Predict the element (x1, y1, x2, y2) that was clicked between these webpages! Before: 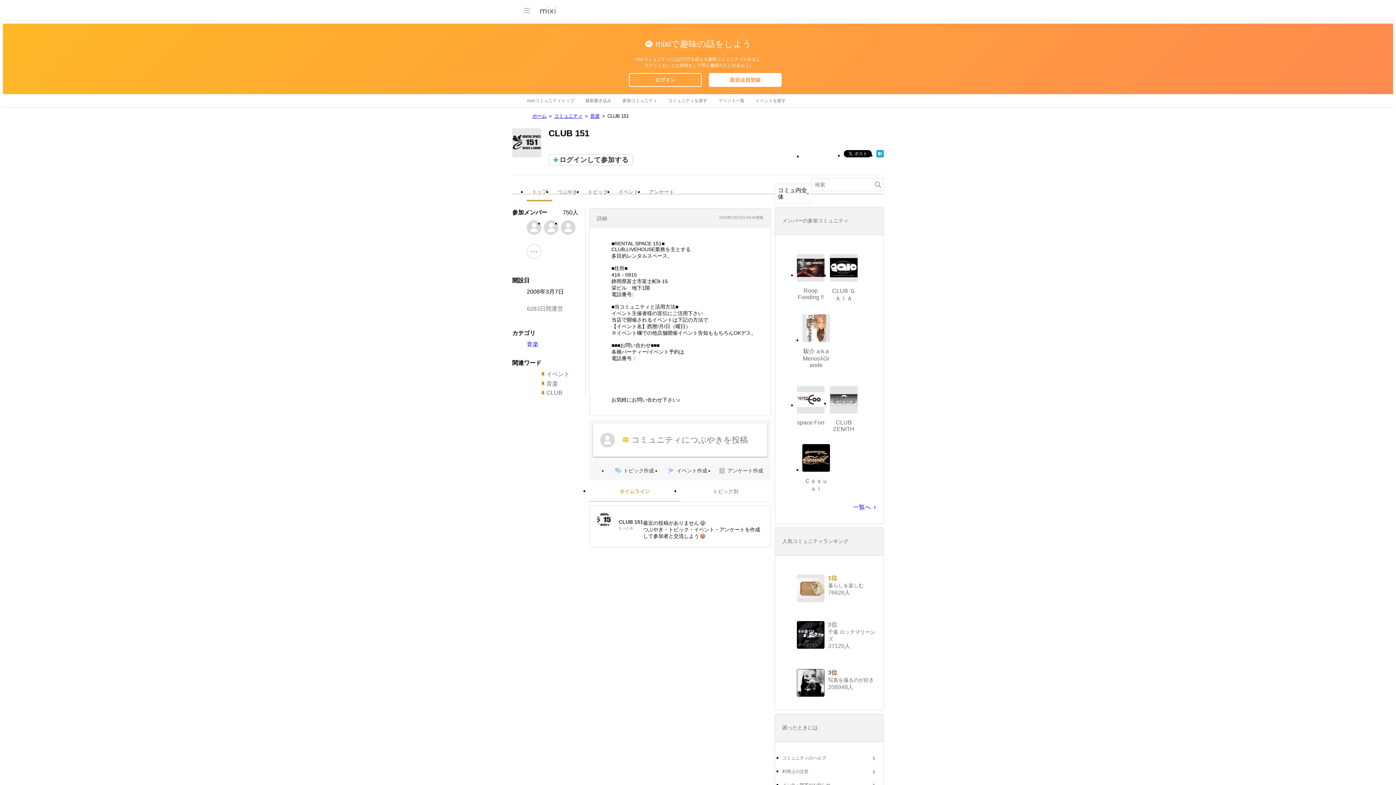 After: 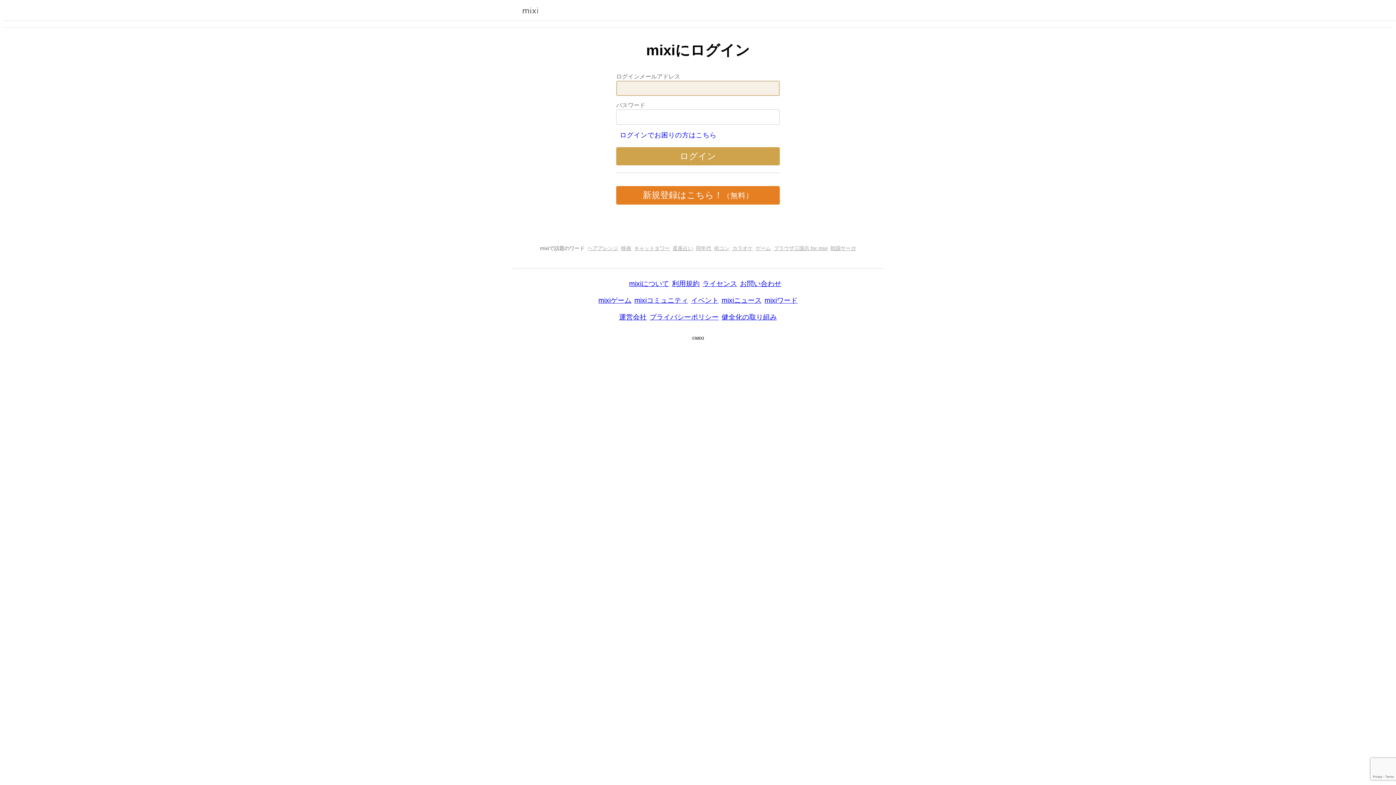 Action: label: 最新書き込み bbox: (585, 94, 611, 107)